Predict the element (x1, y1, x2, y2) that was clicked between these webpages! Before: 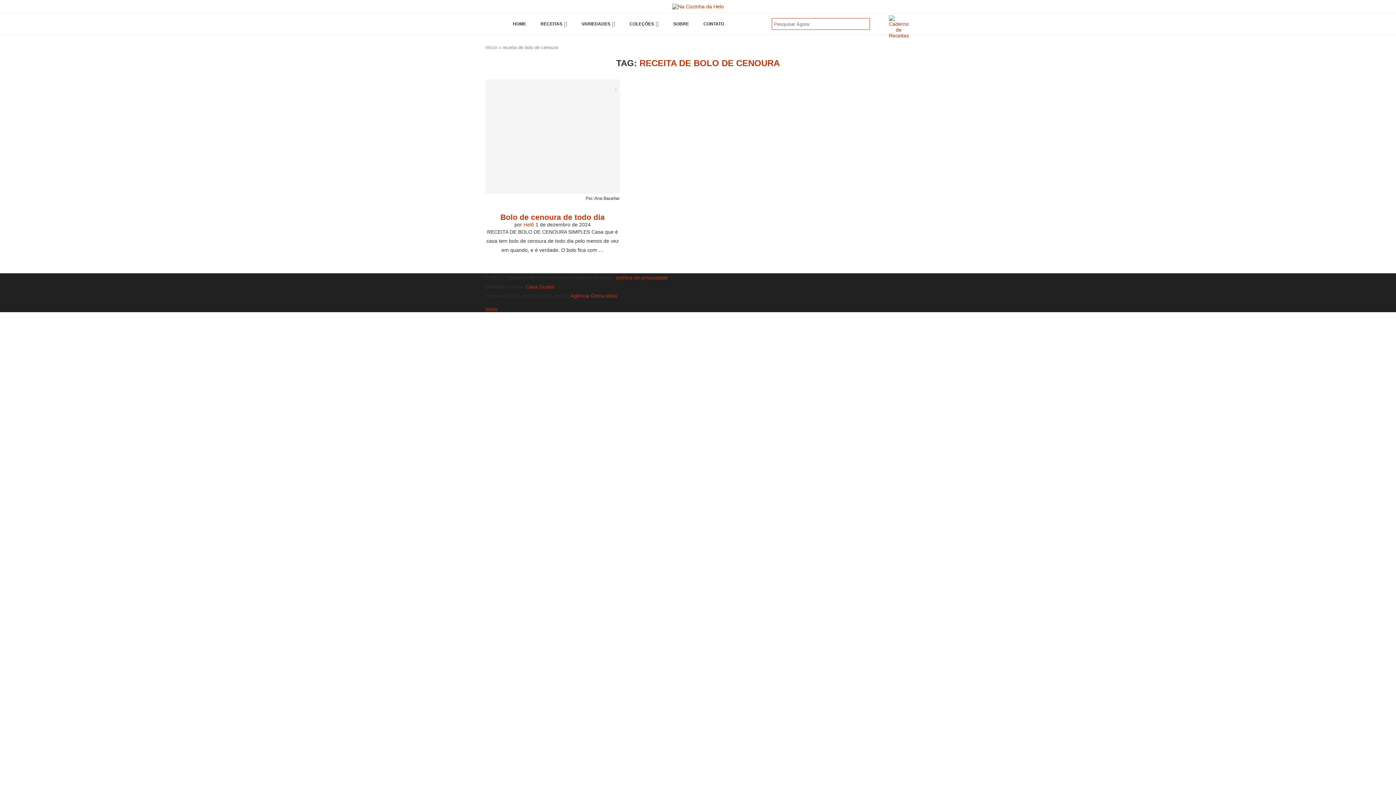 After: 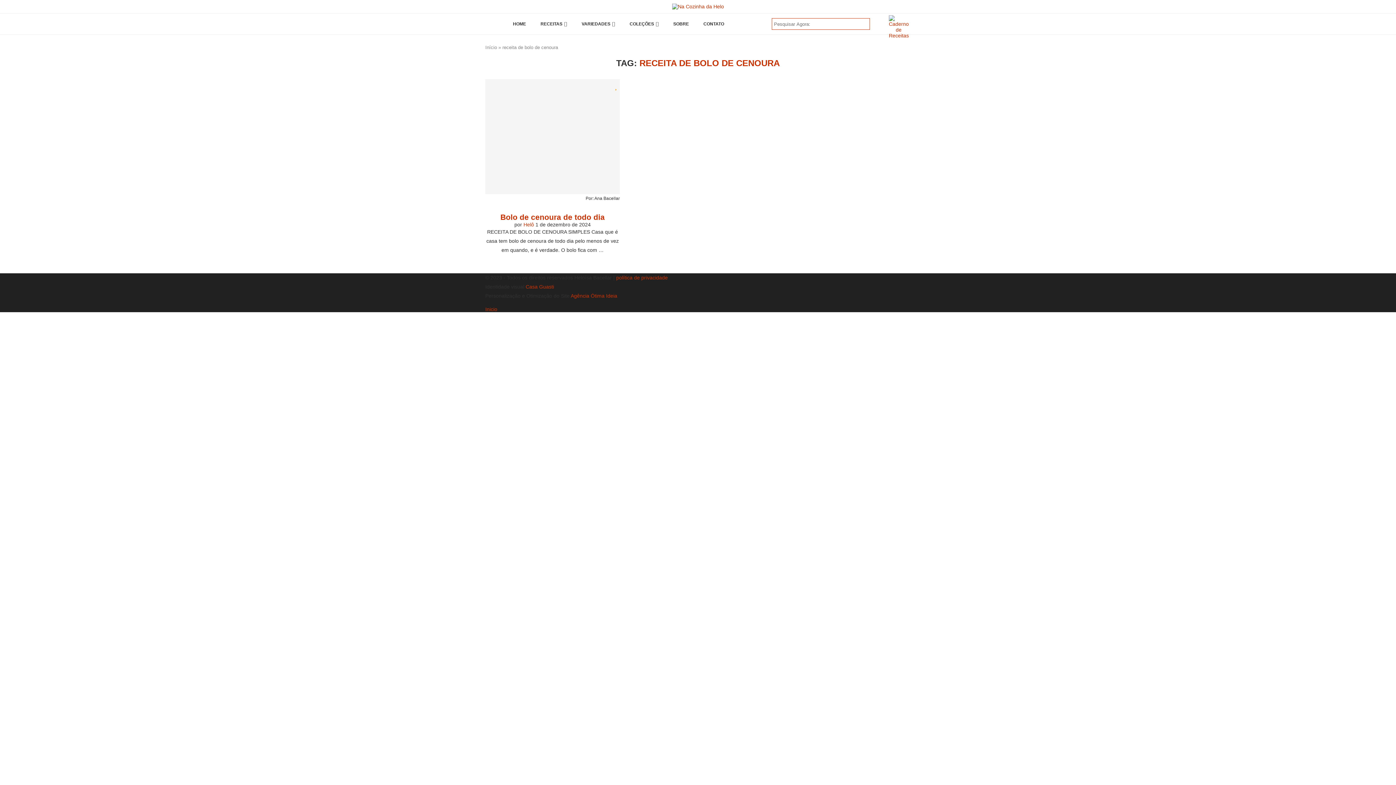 Action: bbox: (570, 389, 617, 394) label: Agência Ótima Ideia